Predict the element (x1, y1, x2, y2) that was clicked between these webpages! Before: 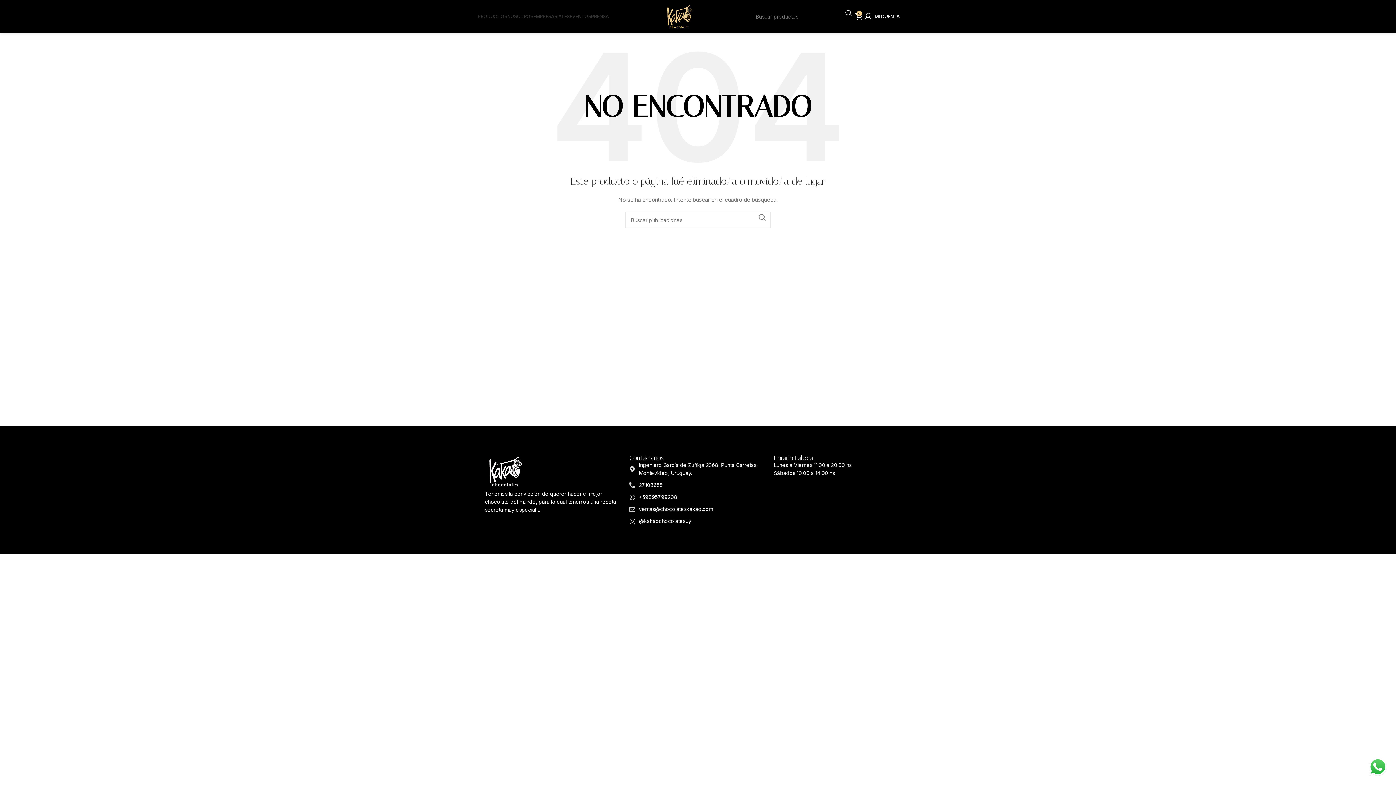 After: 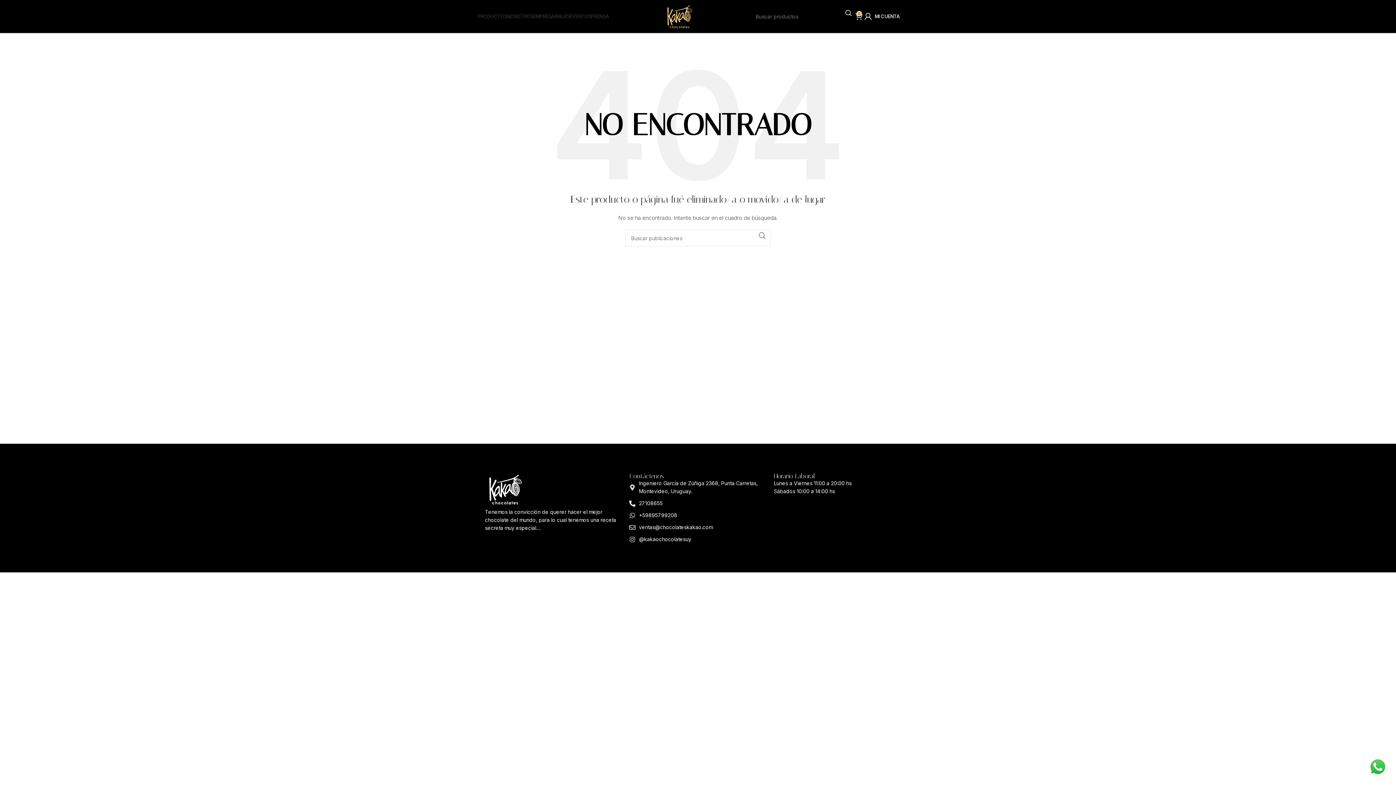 Action: bbox: (629, 481, 766, 489) label: 27108655